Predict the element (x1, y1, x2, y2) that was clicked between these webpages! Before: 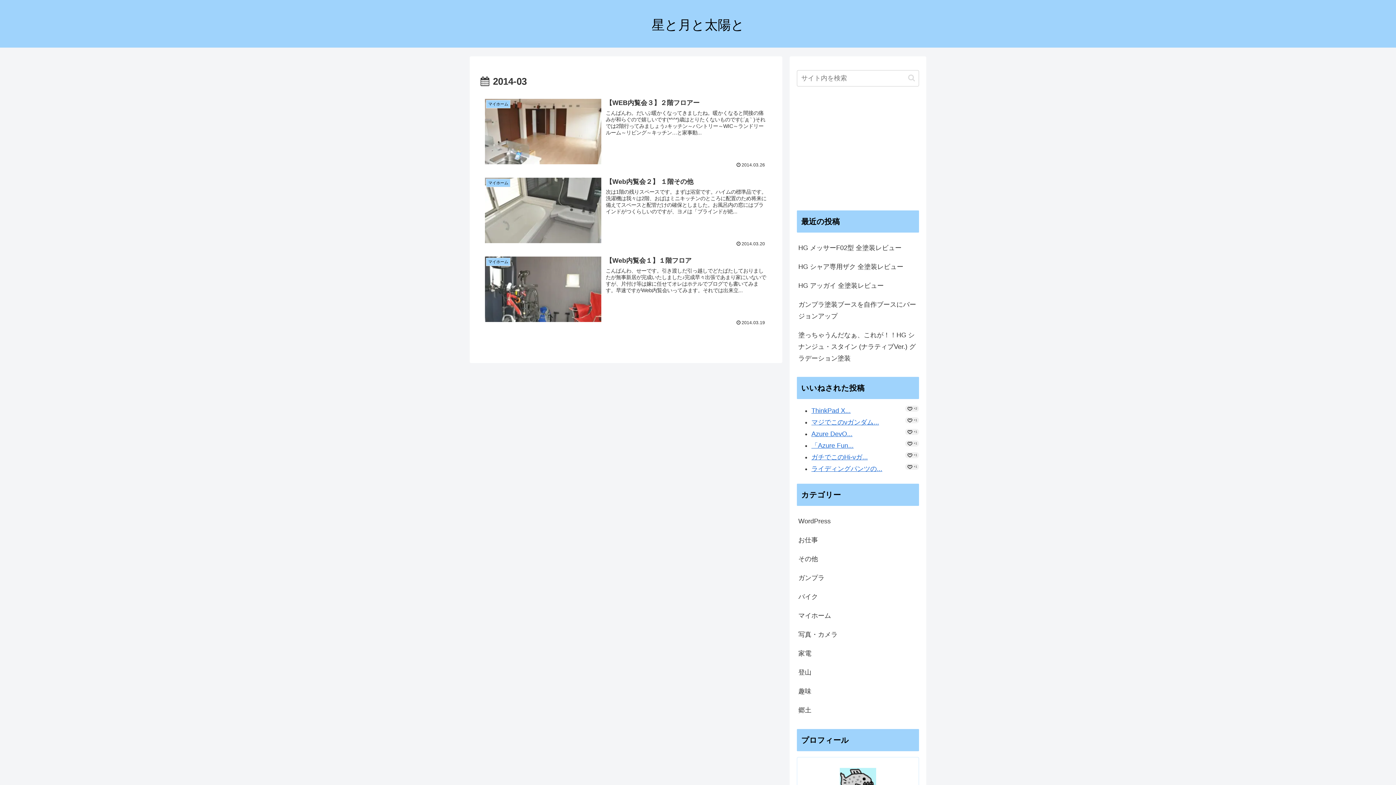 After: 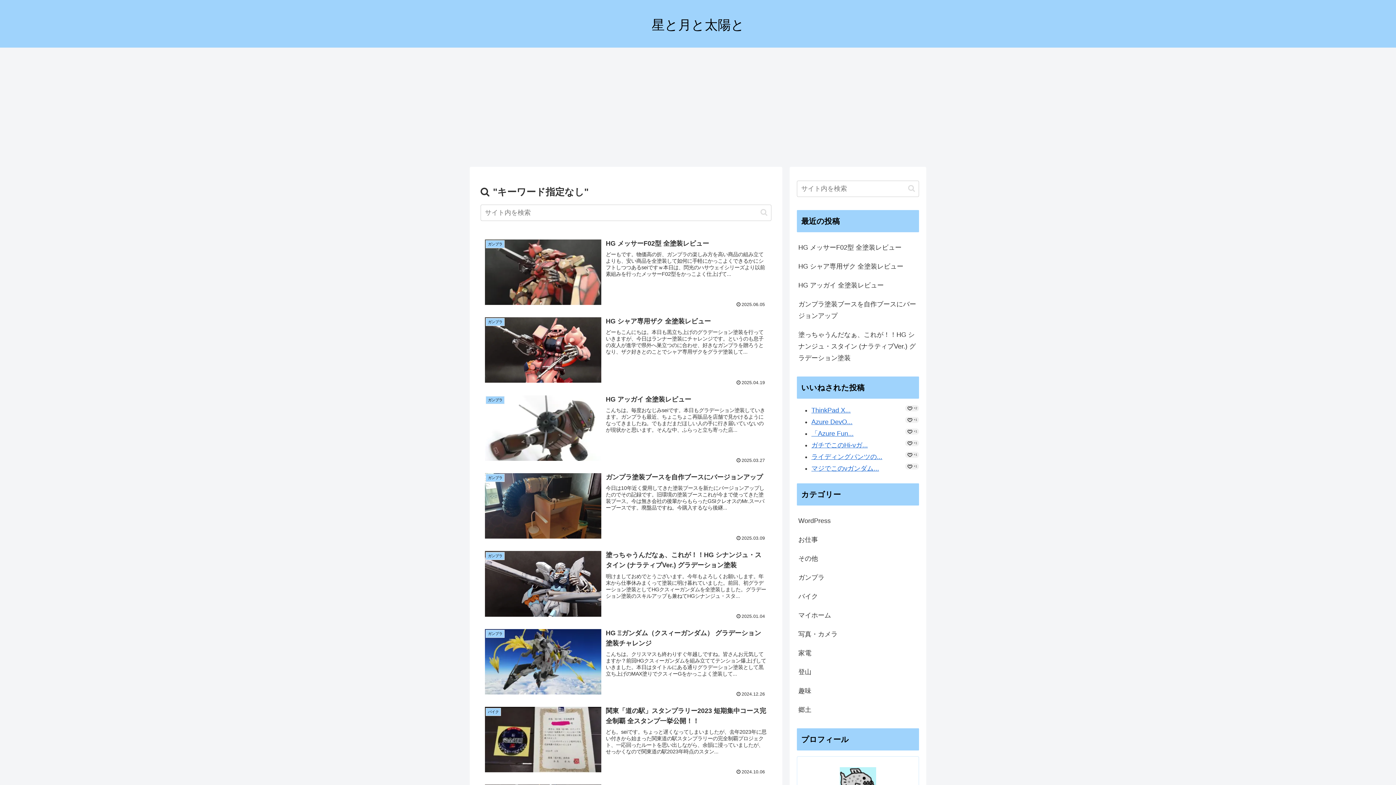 Action: bbox: (905, 73, 918, 82) label: button